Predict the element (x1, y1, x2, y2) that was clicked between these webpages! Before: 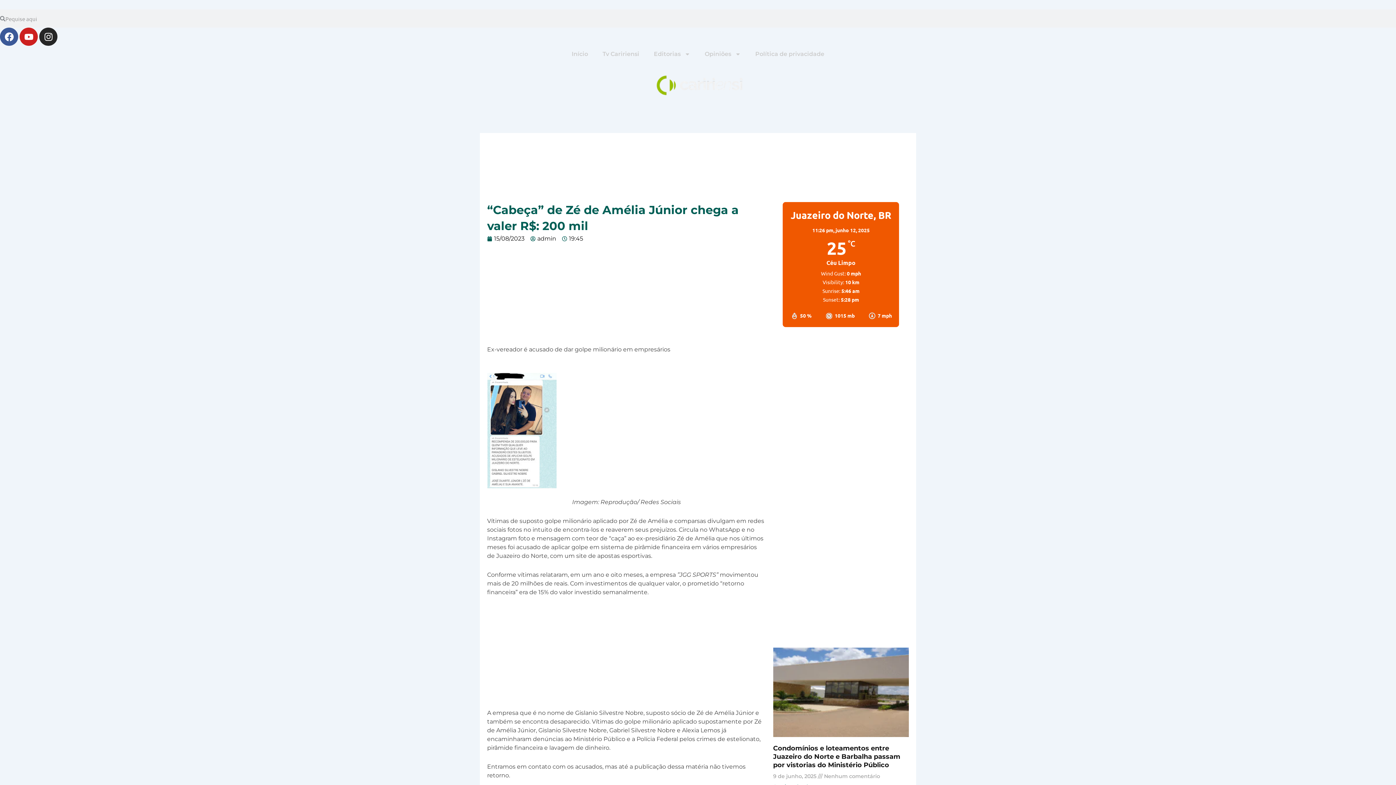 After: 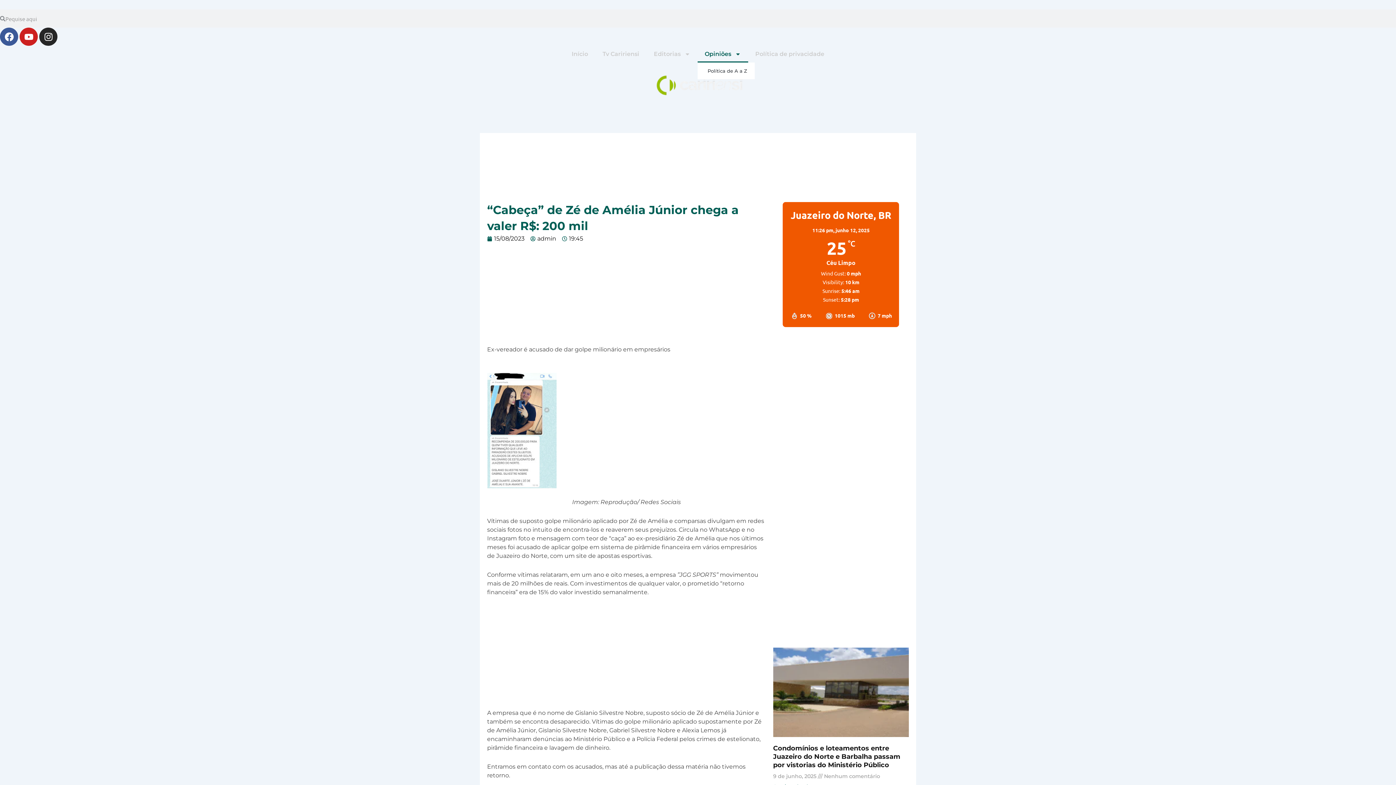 Action: label: Opiniões bbox: (697, 45, 748, 62)